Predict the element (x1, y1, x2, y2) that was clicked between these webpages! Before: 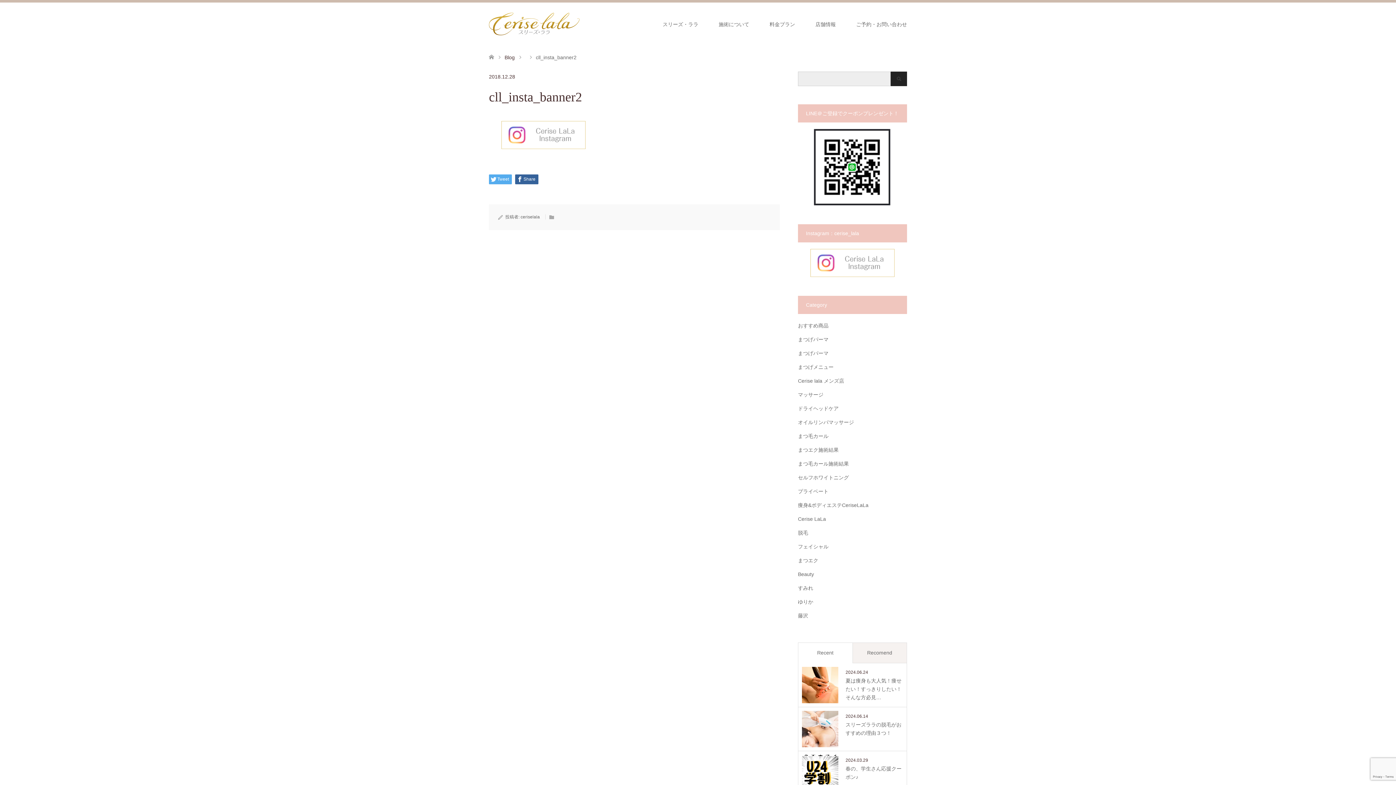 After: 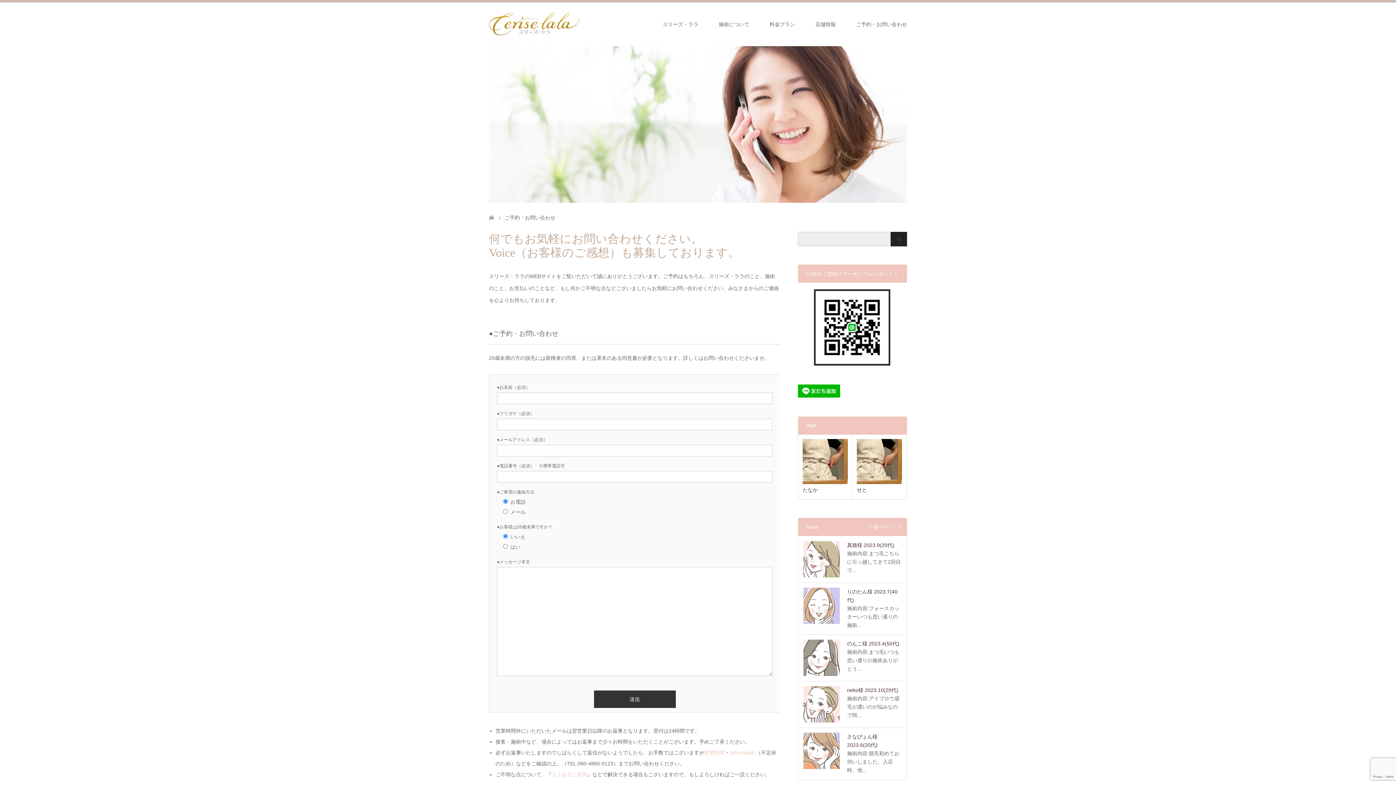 Action: bbox: (846, 2, 917, 46) label: ご予約・お問い合わせ